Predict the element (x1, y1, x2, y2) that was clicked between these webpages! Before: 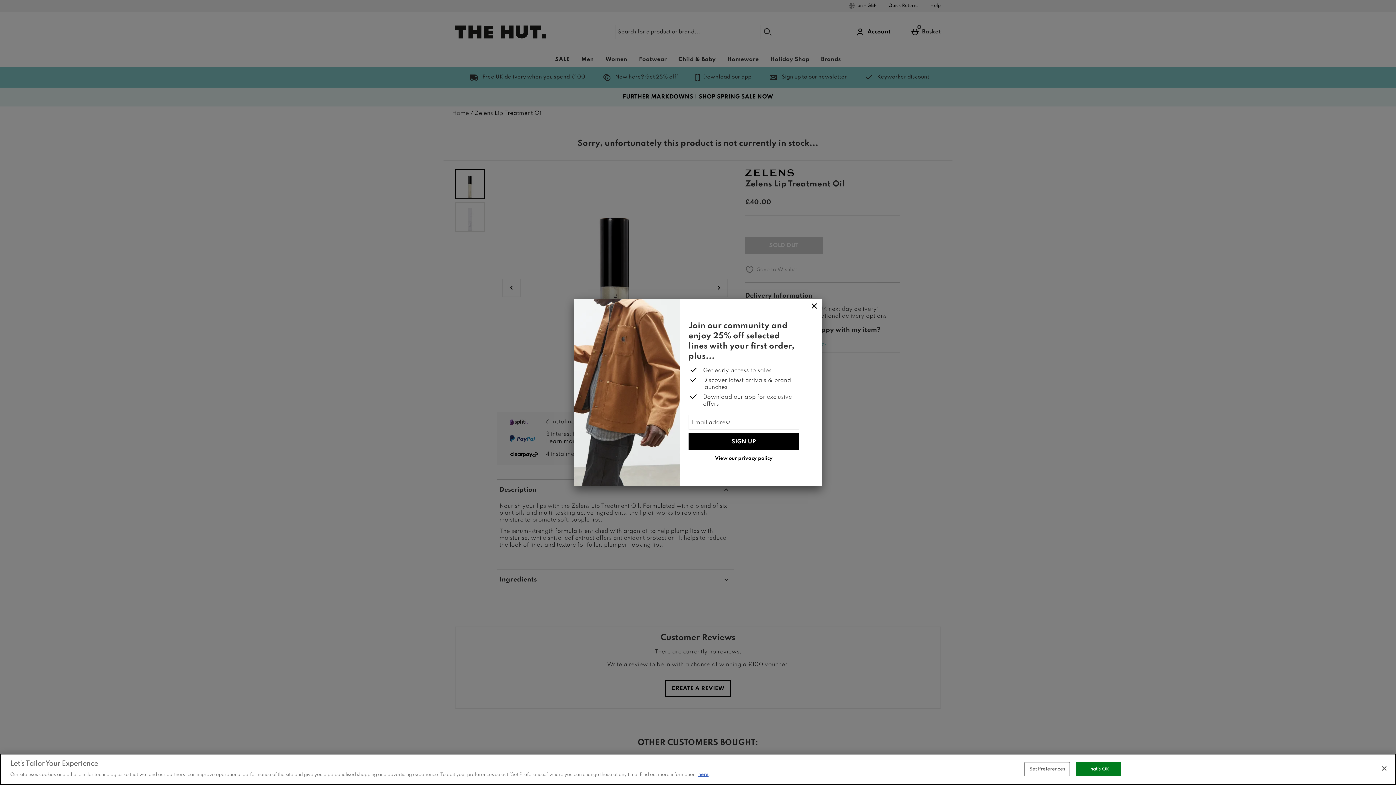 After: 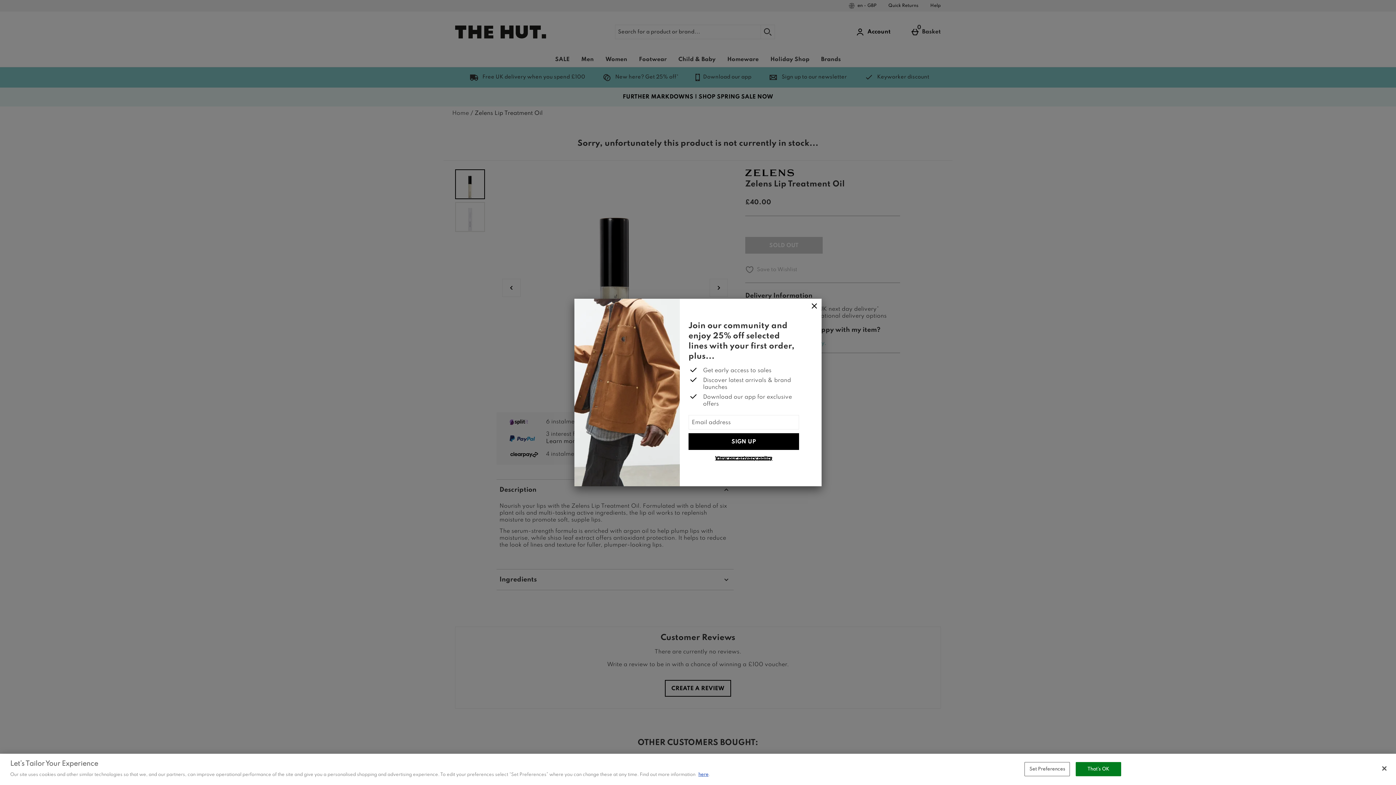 Action: bbox: (715, 456, 772, 461) label: View our privacy policy